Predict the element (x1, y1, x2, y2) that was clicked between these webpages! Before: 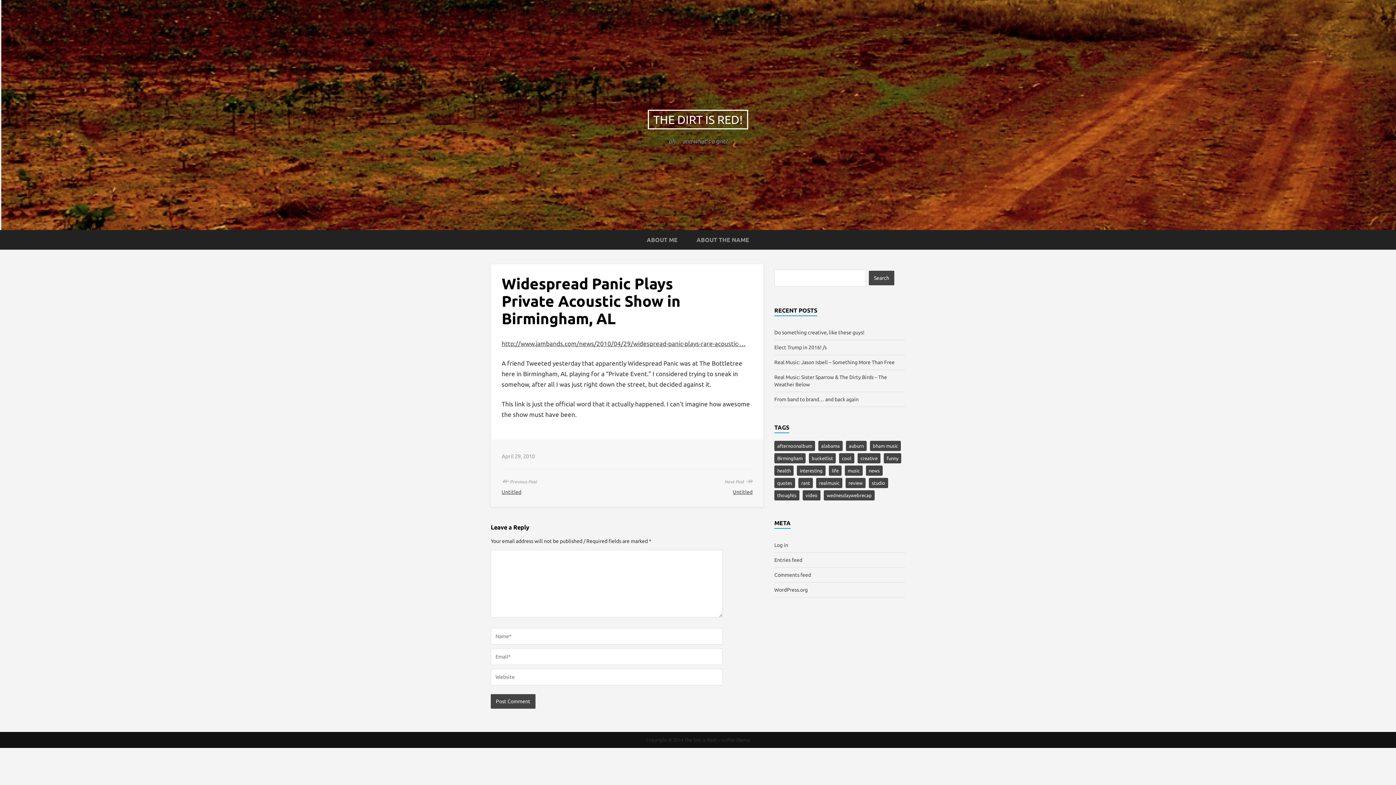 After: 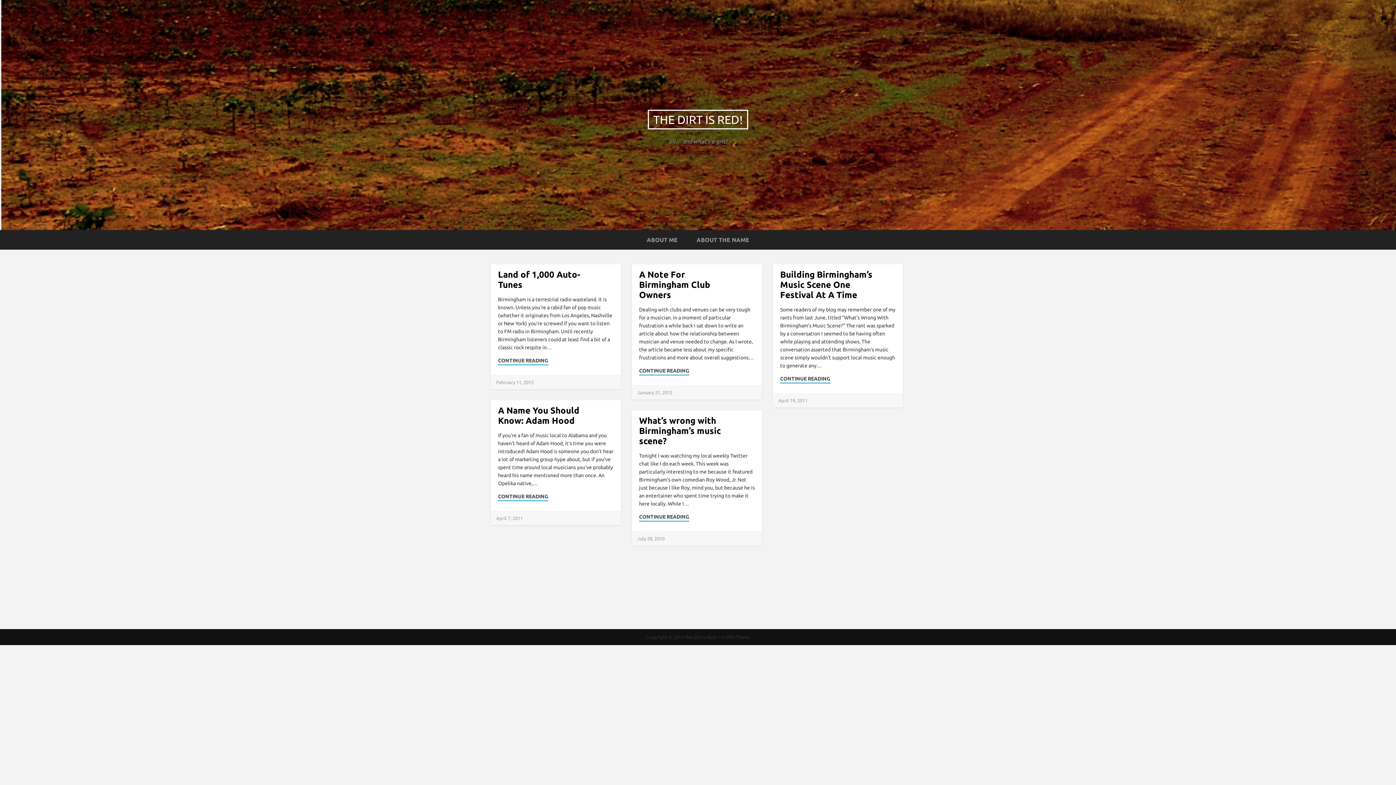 Action: bbox: (870, 441, 901, 451) label: bham music (5 items)